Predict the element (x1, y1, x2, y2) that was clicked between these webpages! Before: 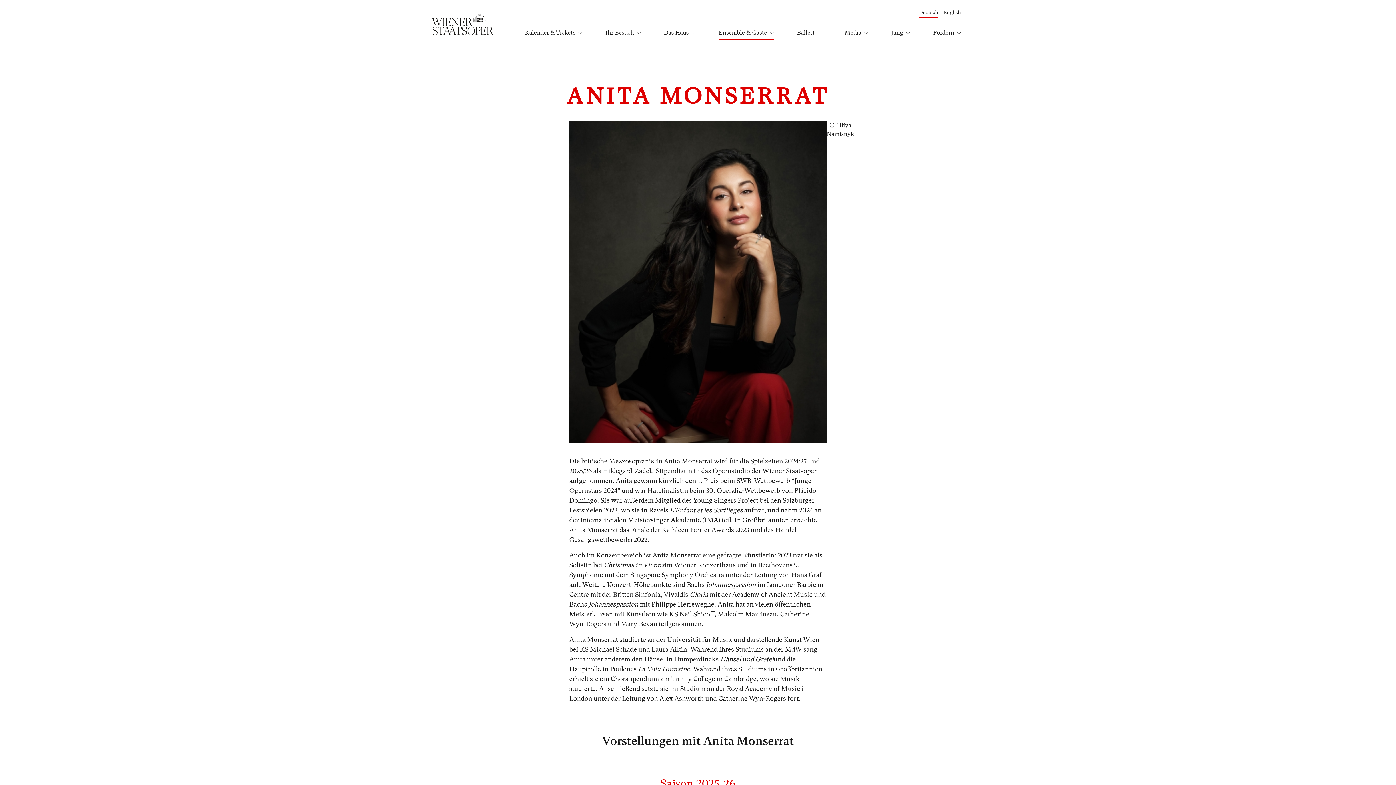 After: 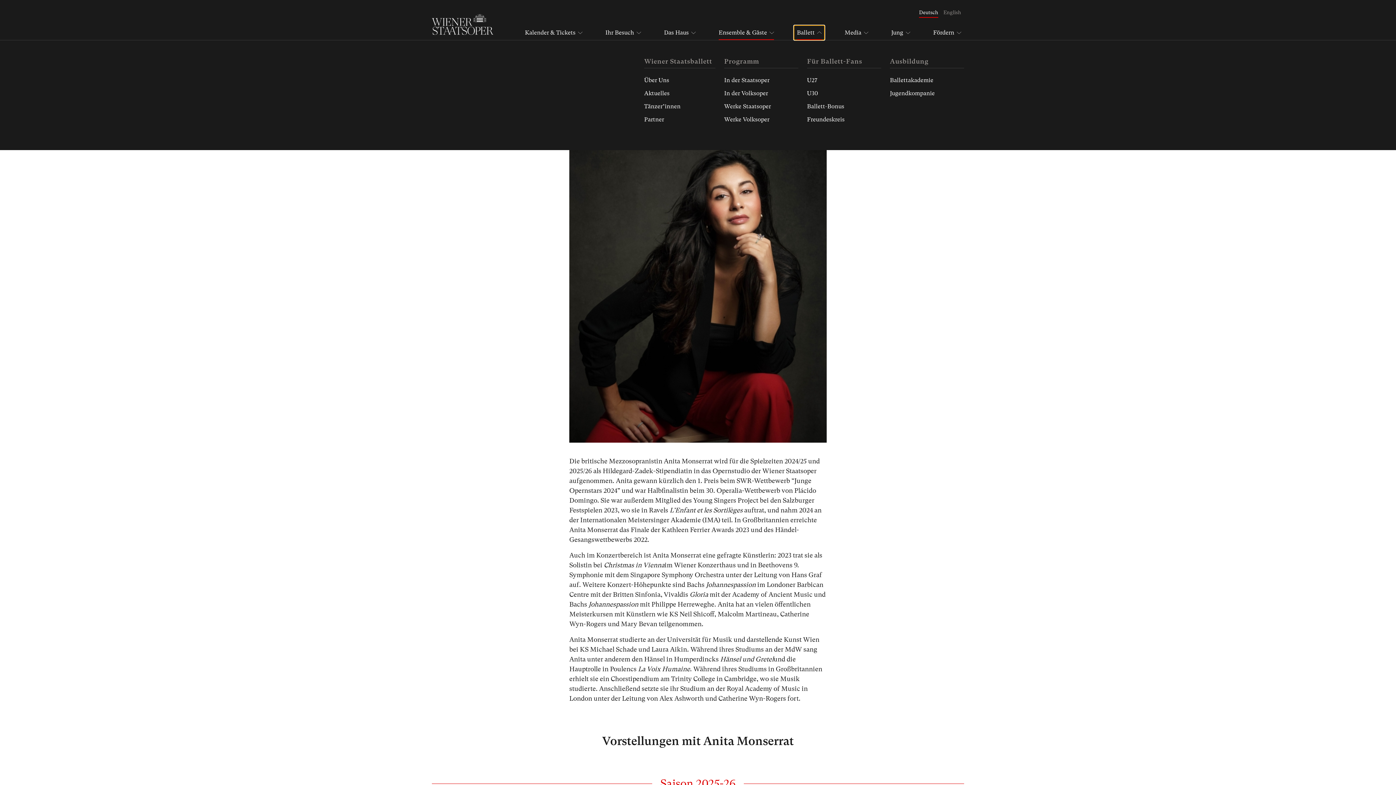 Action: label: Ballett bbox: (794, 25, 824, 39)